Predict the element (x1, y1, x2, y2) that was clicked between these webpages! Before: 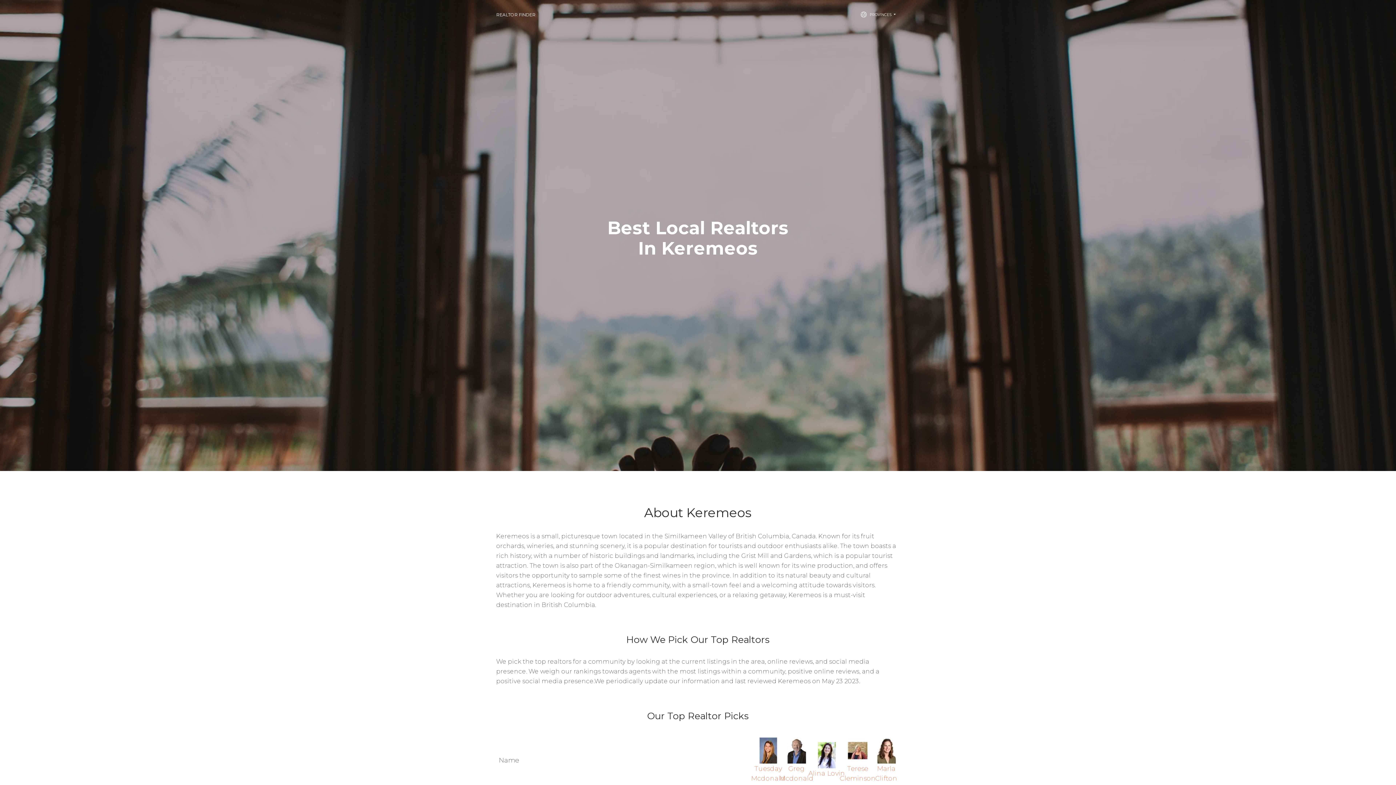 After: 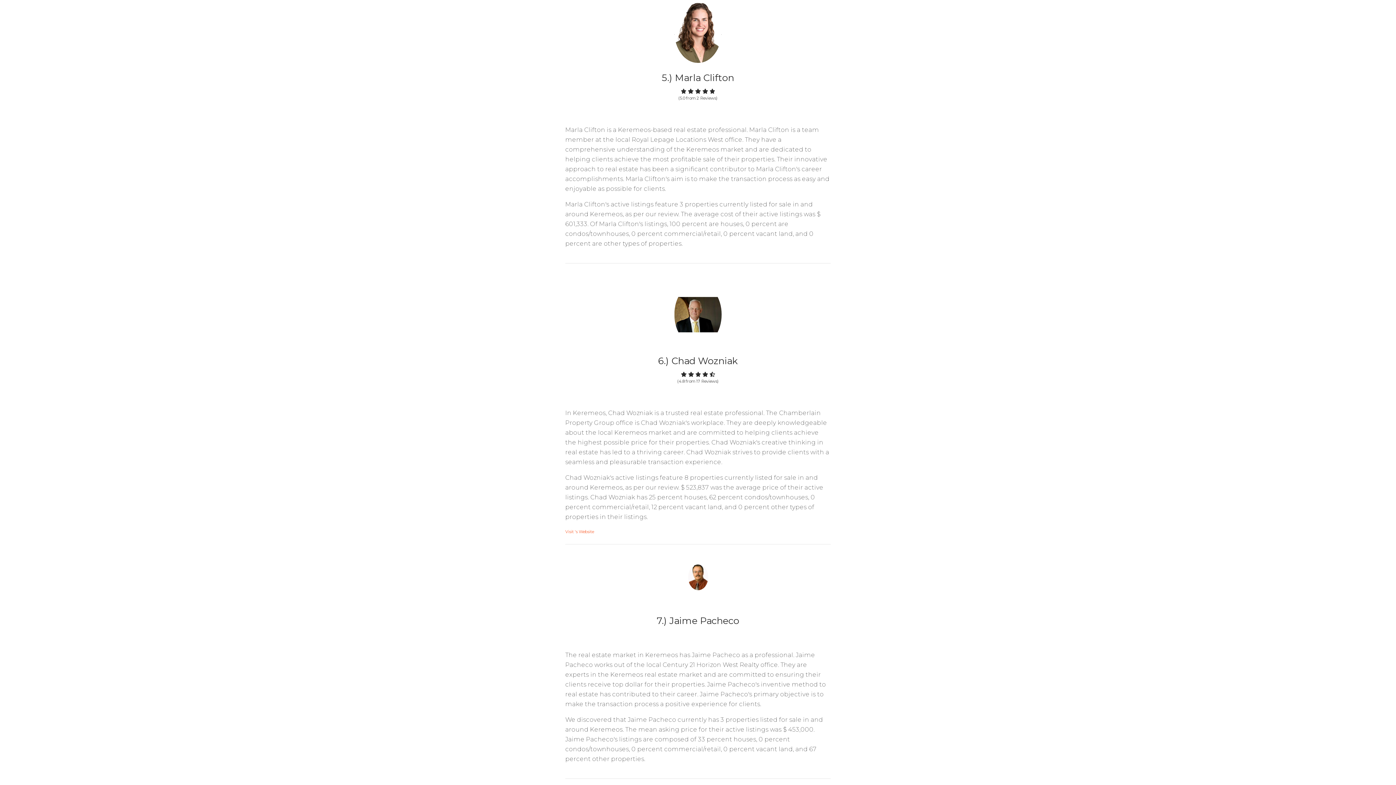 Action: label: Marla Clifton bbox: (870, 764, 902, 783)